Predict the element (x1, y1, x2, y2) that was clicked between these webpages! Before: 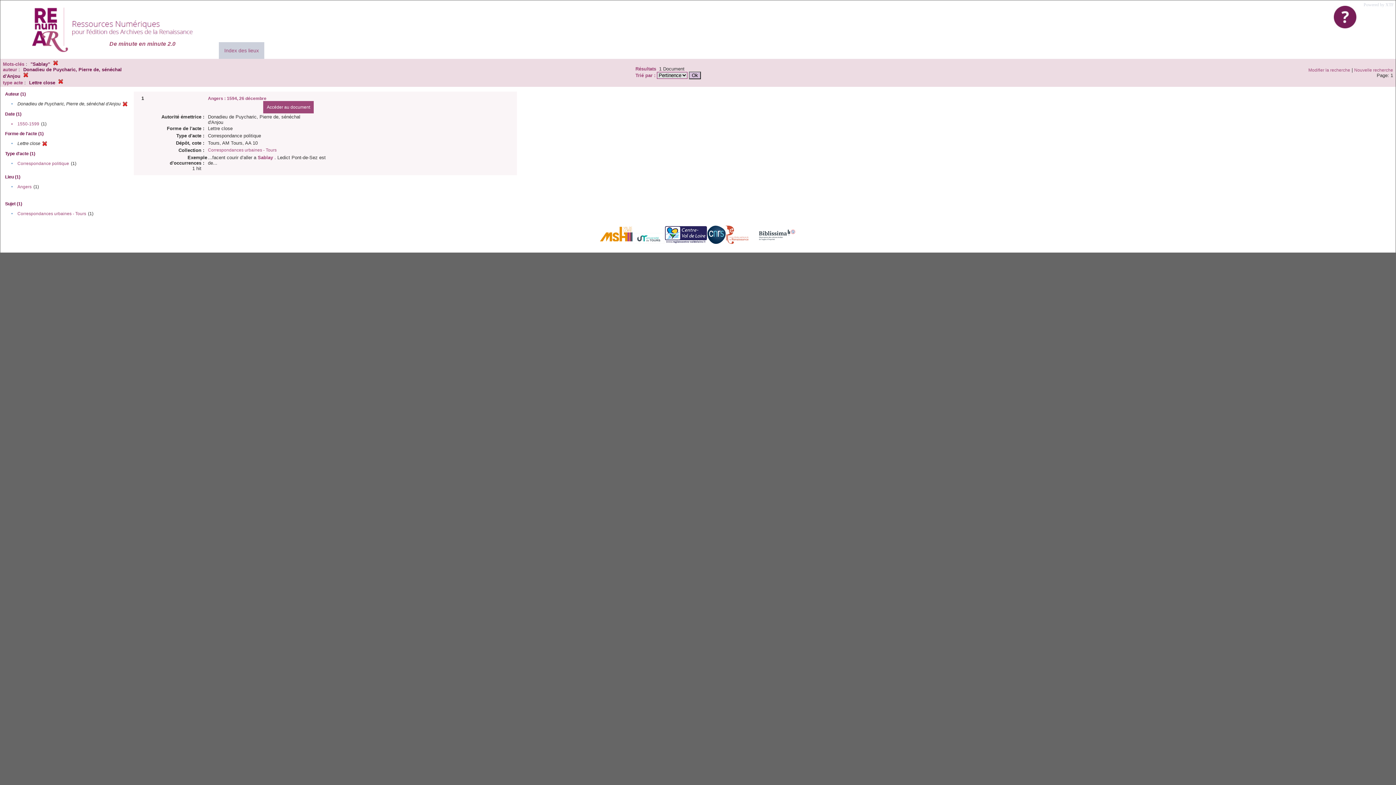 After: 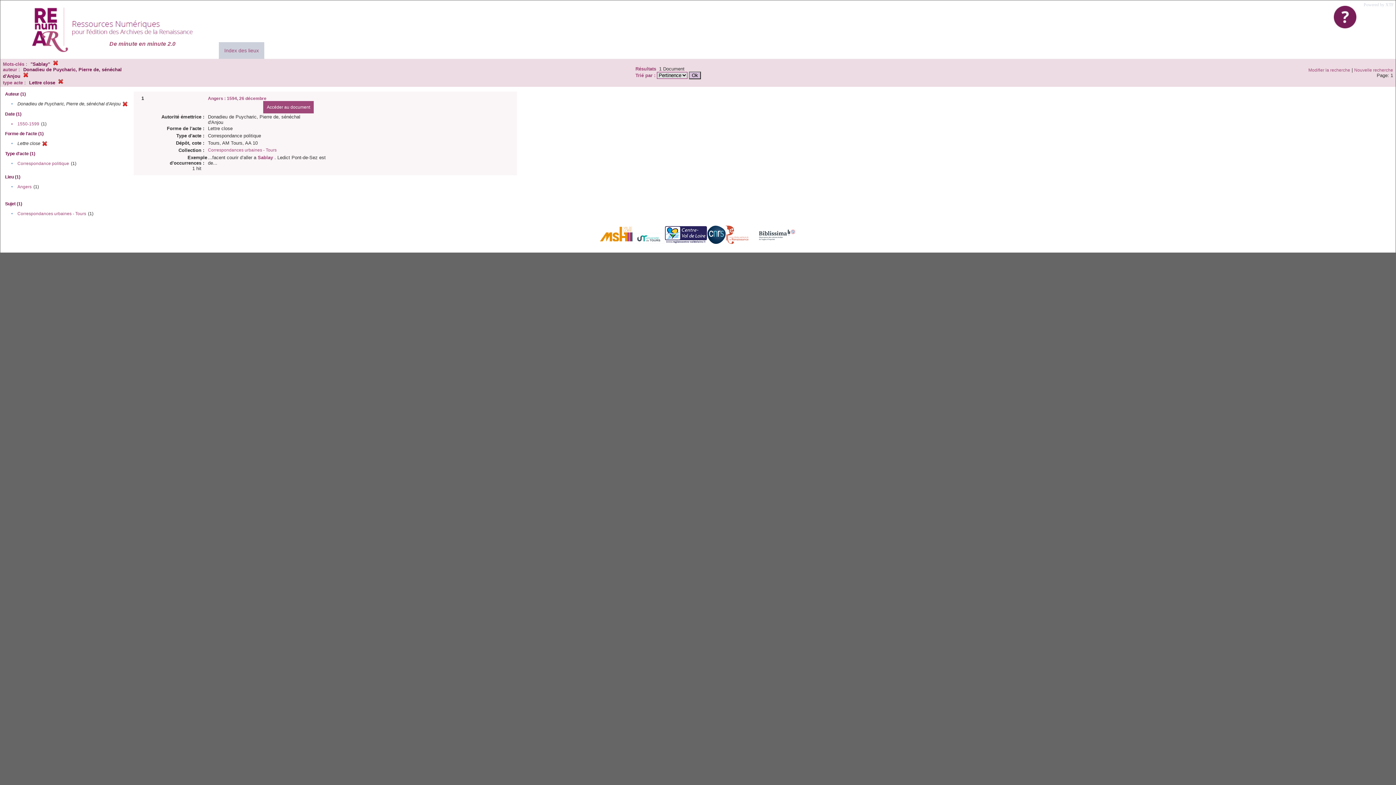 Action: label: Powered by XTF bbox: (1364, 2, 1394, 7)